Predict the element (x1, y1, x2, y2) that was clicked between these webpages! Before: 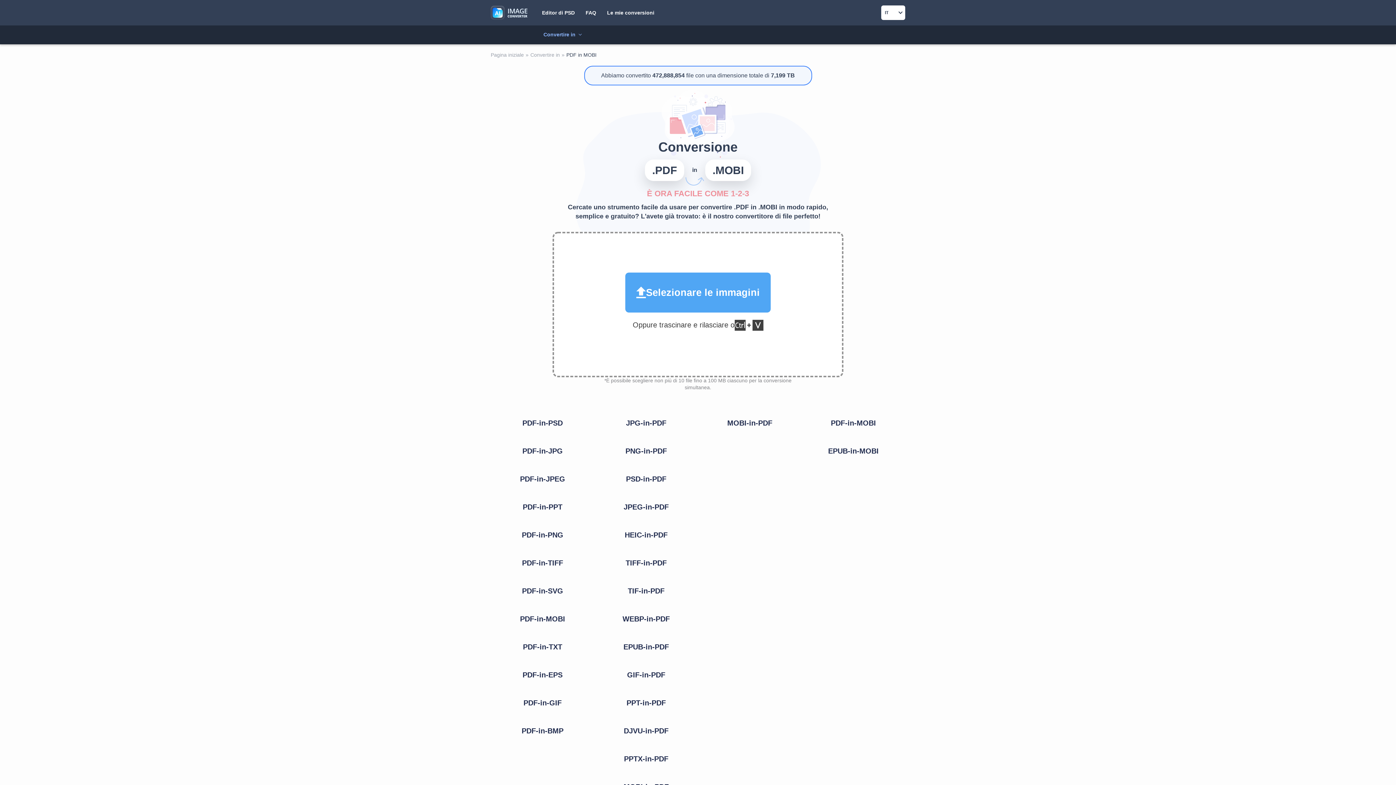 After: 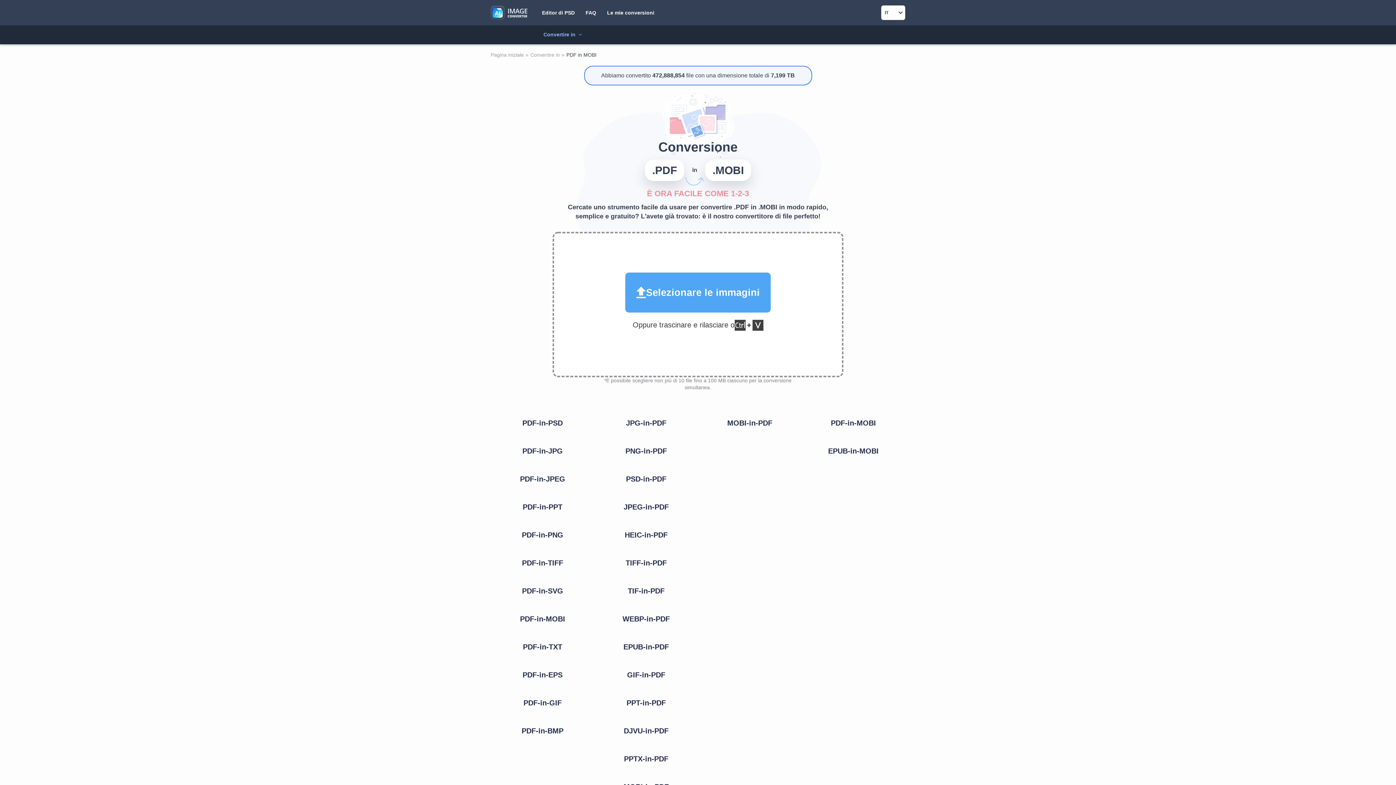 Action: label: PDF-in-MOBI bbox: (490, 605, 594, 633)